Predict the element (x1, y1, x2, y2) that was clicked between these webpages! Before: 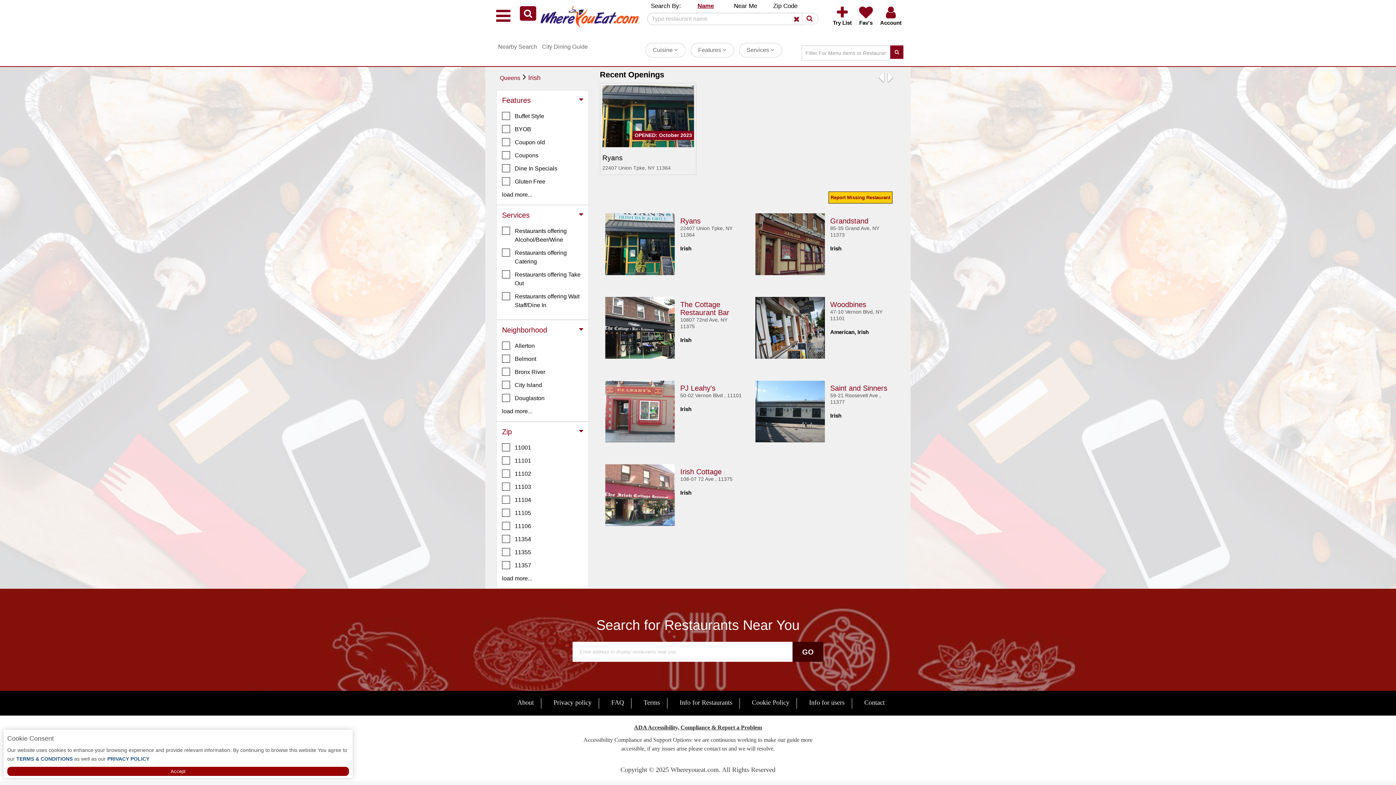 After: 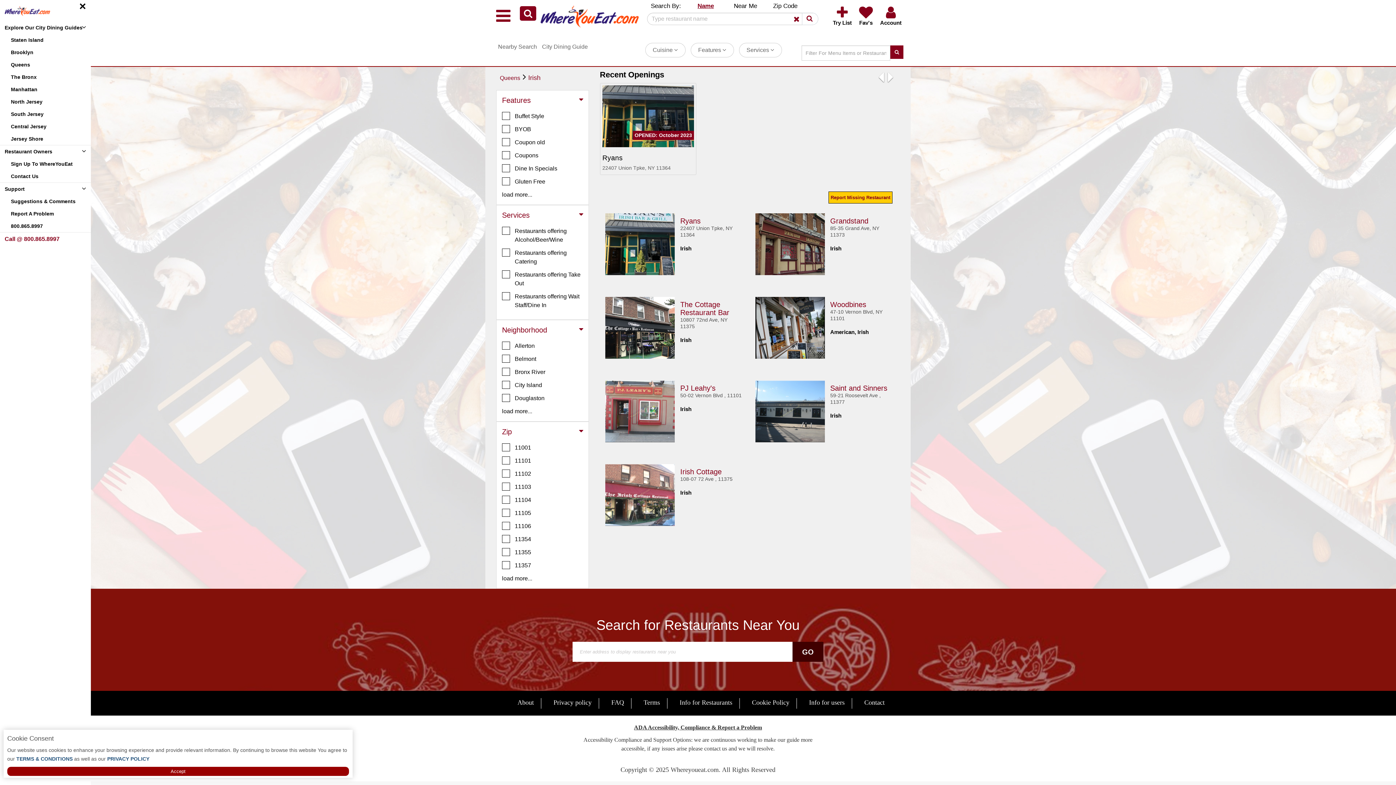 Action: bbox: (490, 7, 515, 24)